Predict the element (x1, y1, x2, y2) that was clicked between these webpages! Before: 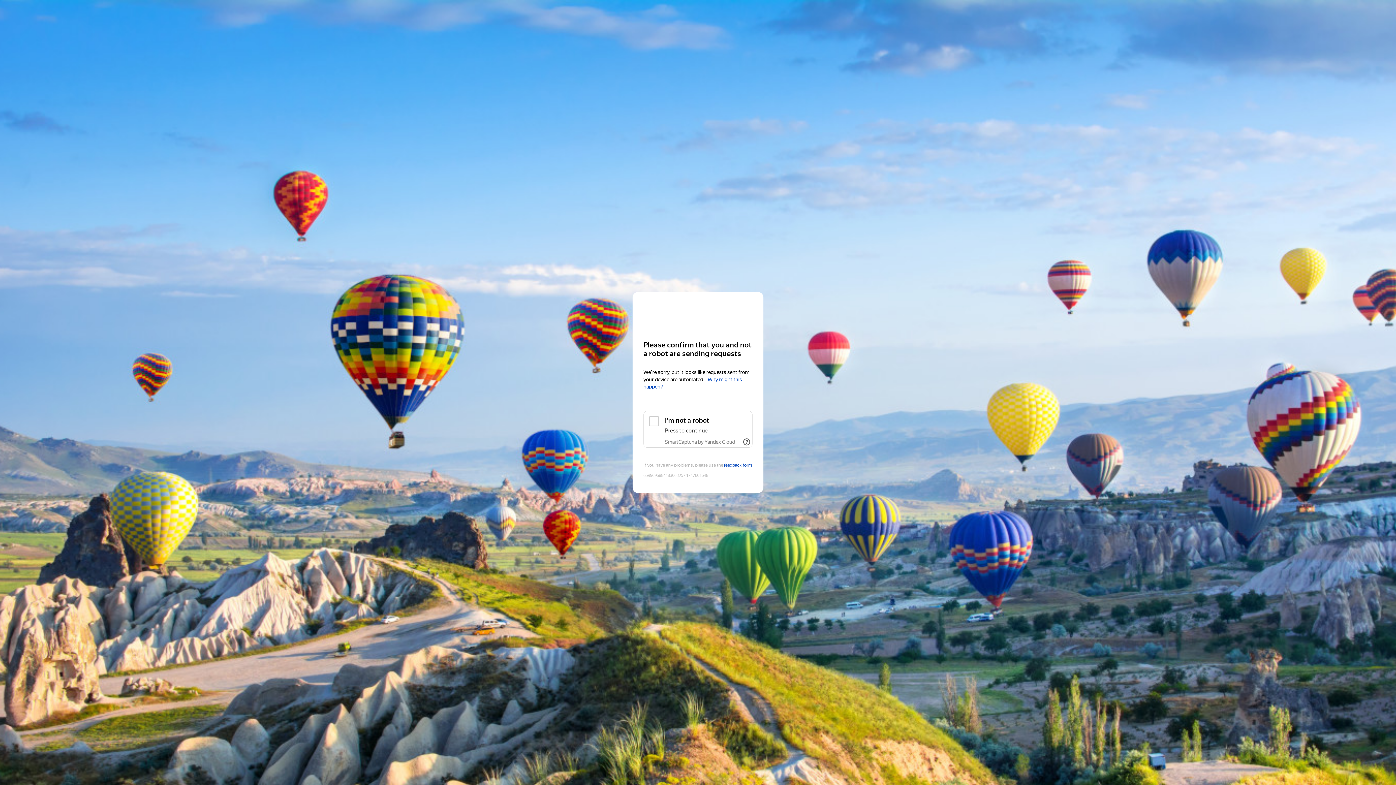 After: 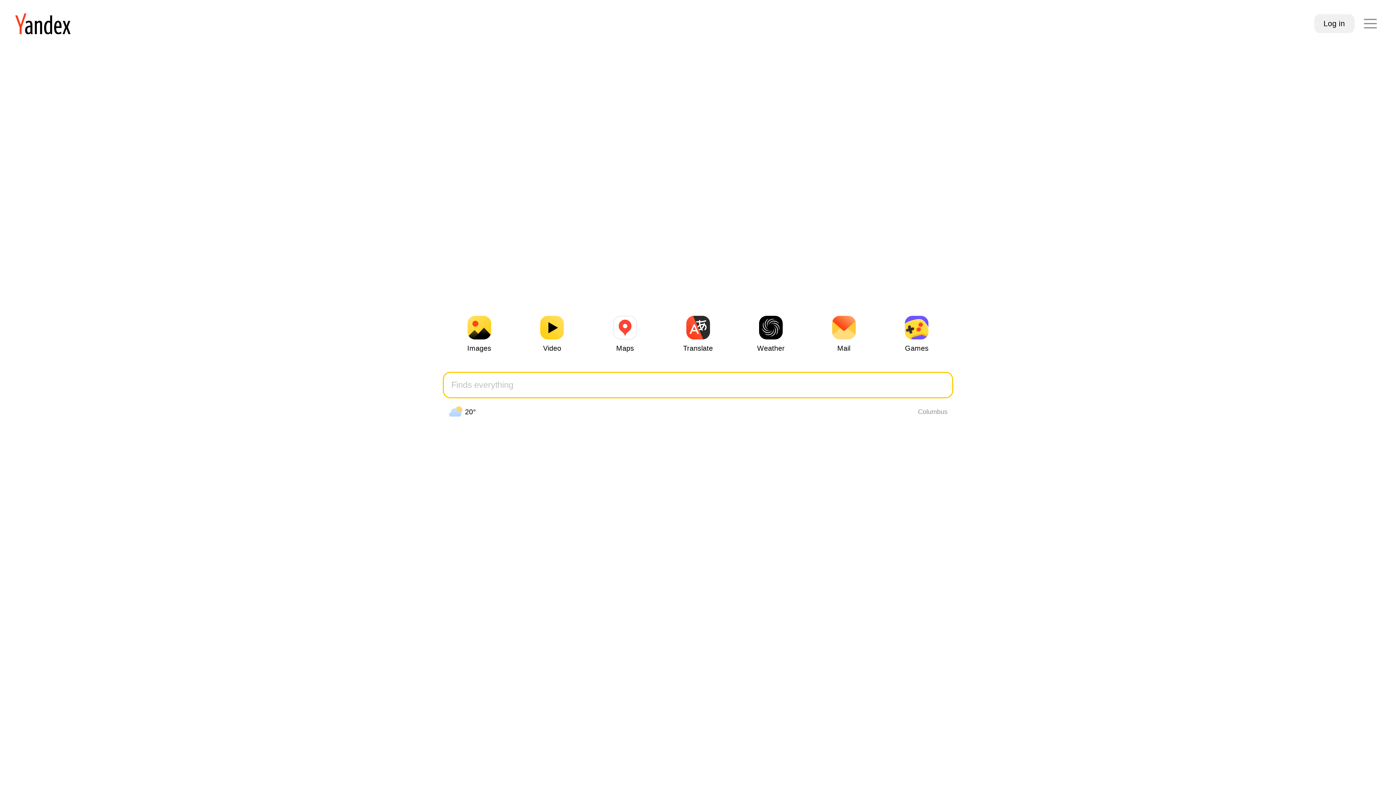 Action: label: Yandex bbox: (643, 306, 752, 319)